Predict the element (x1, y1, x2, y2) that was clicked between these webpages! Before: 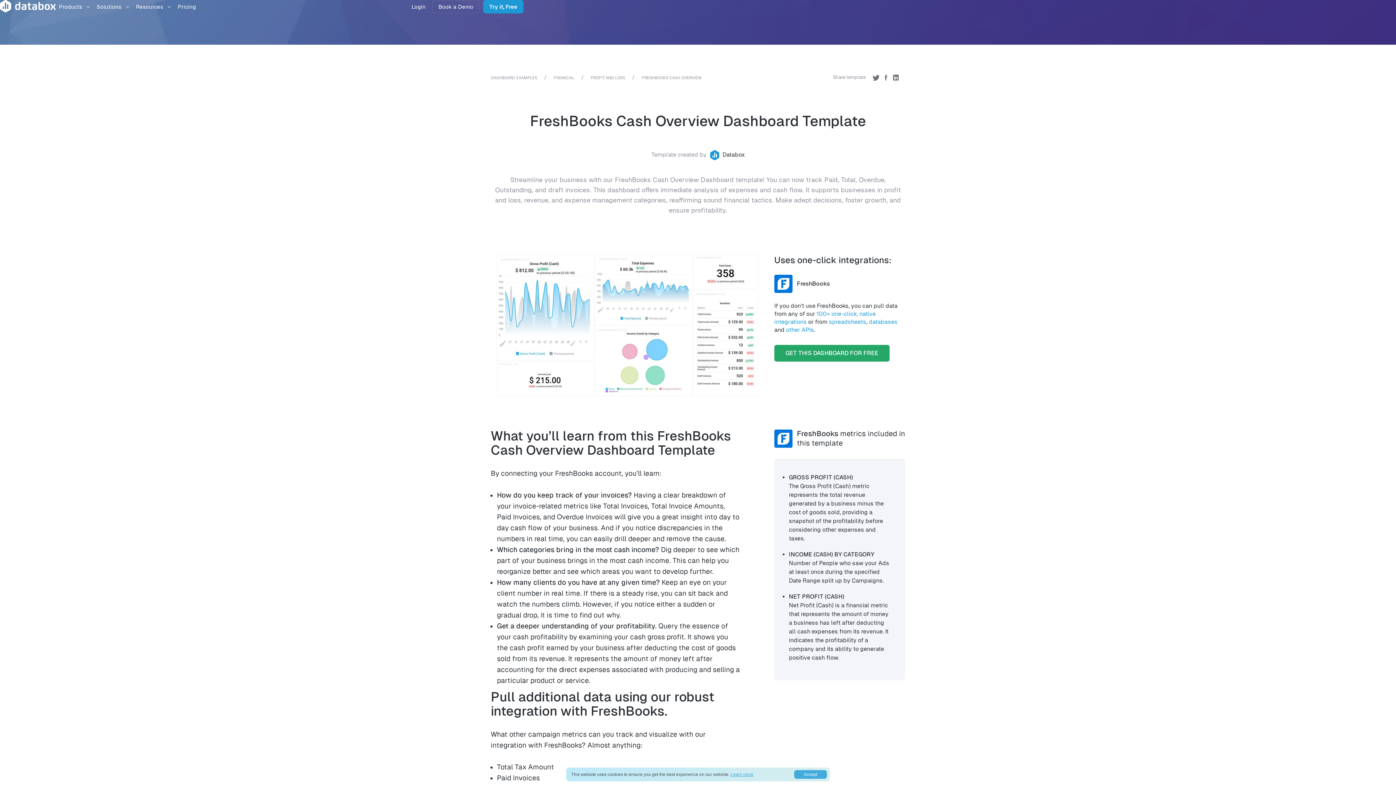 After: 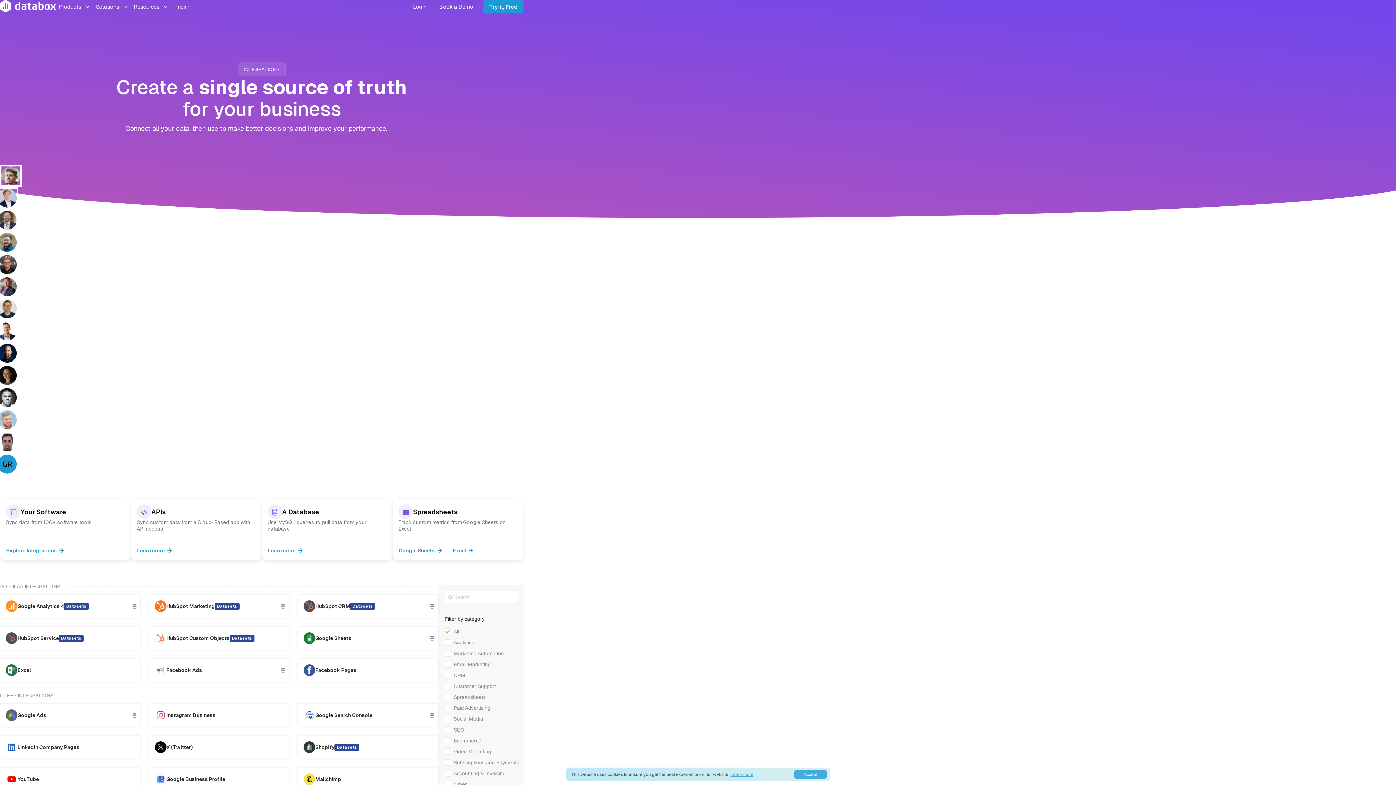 Action: bbox: (829, 318, 866, 325) label: spreadsheets